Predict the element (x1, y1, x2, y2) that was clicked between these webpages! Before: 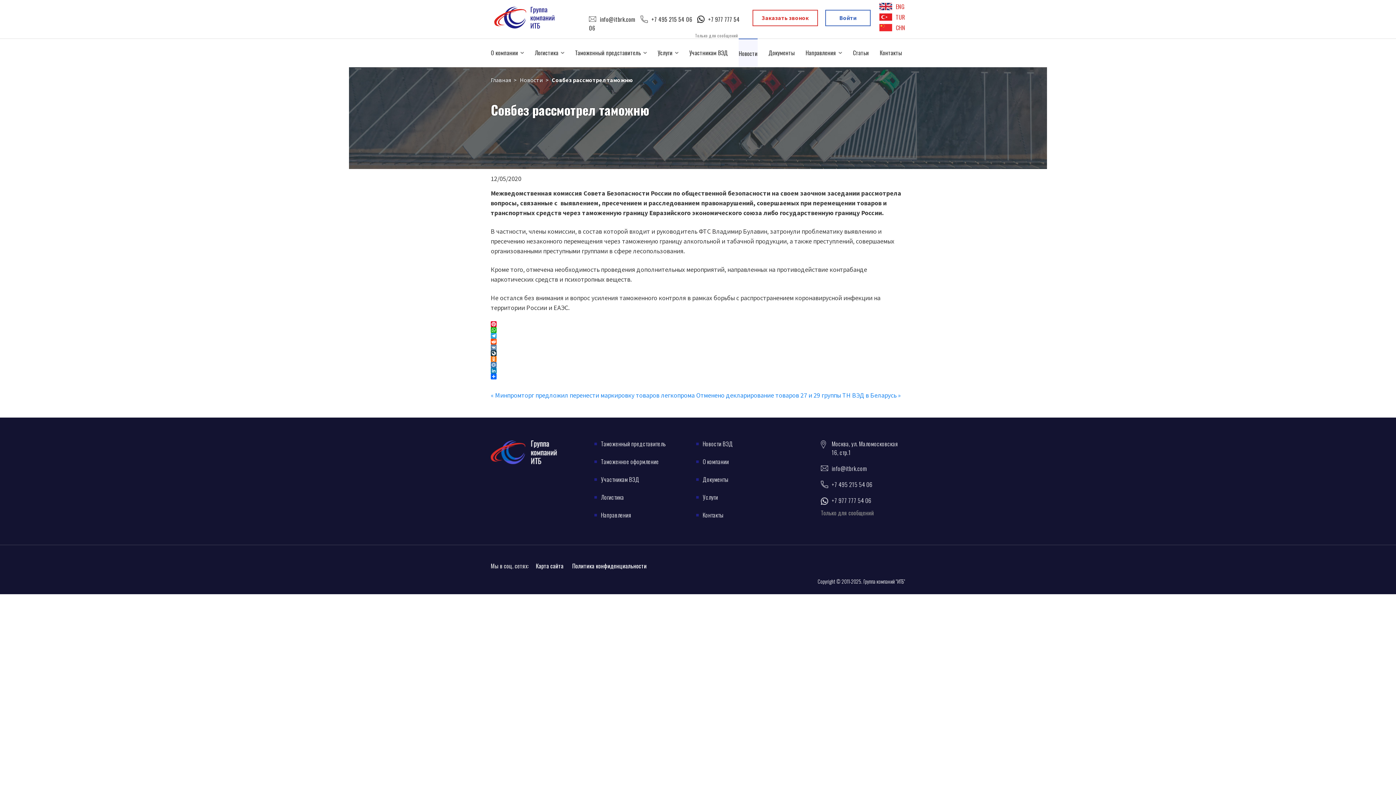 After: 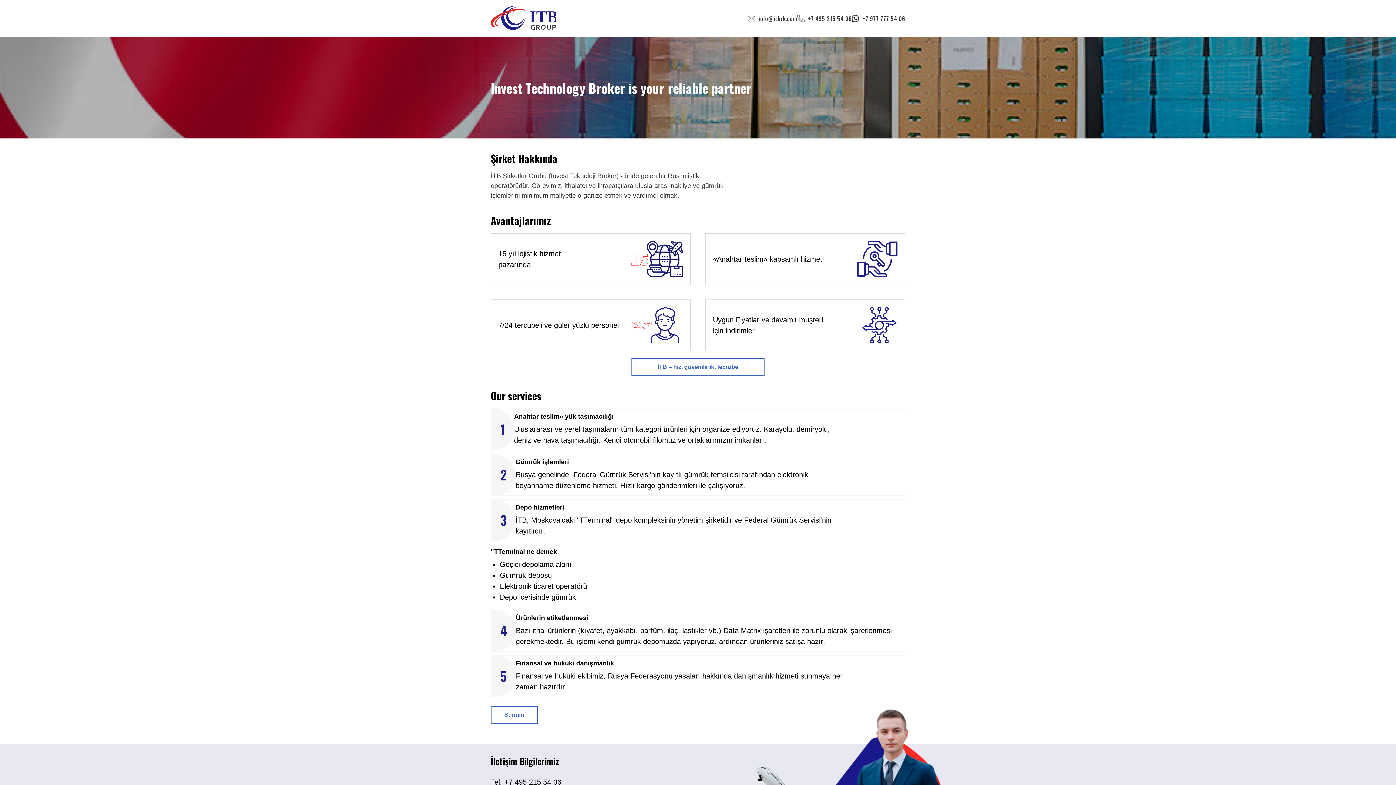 Action: bbox: (879, 12, 905, 21) label: TUR